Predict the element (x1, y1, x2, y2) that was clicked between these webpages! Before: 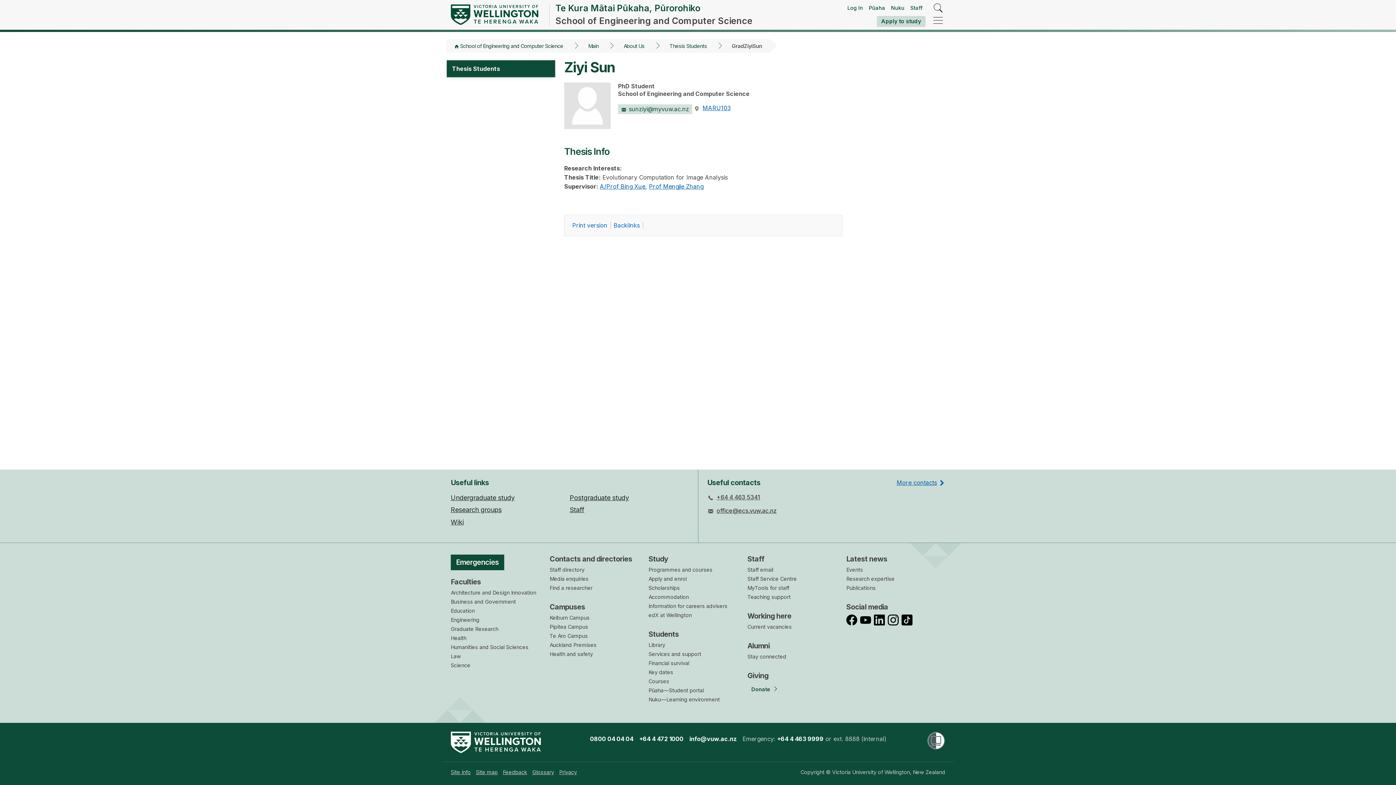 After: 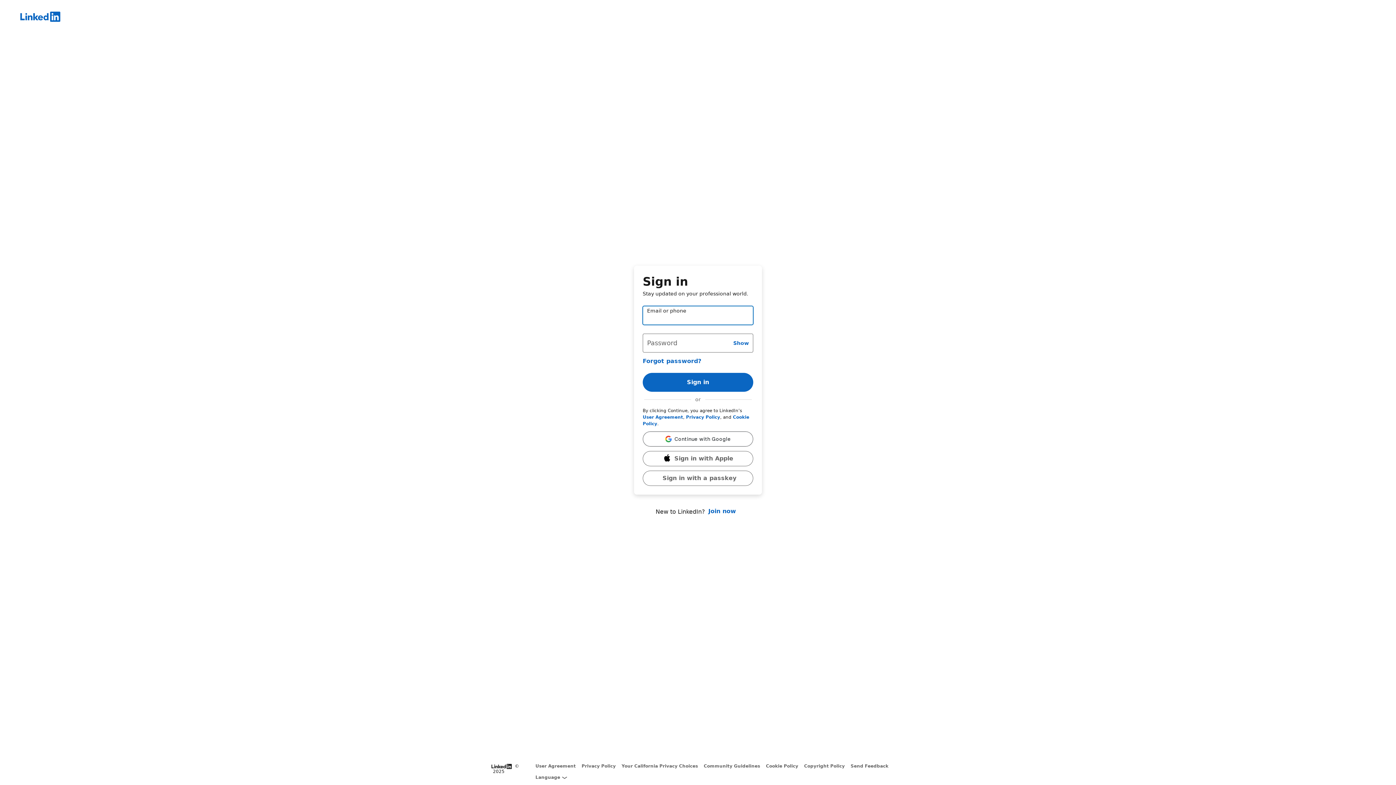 Action: bbox: (874, 617, 888, 623) label:  